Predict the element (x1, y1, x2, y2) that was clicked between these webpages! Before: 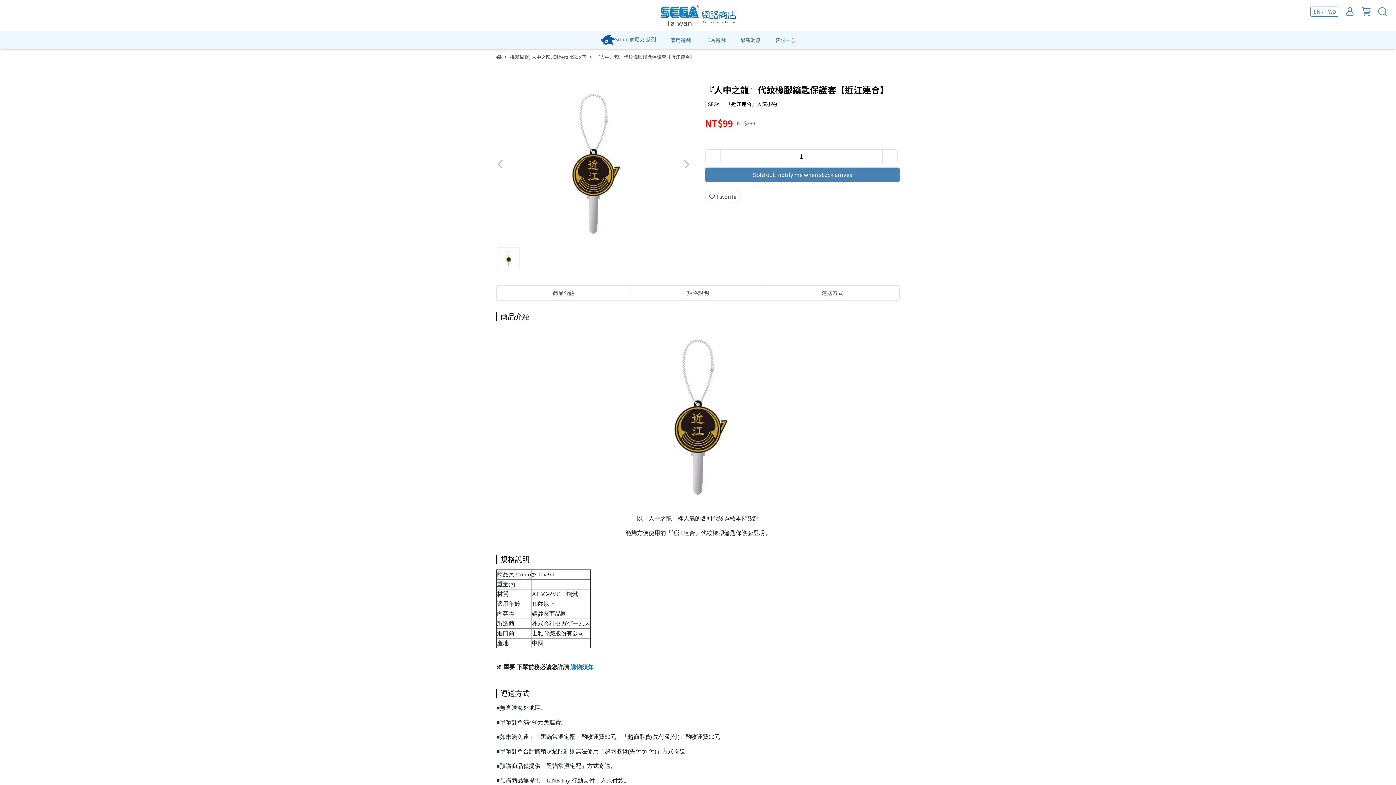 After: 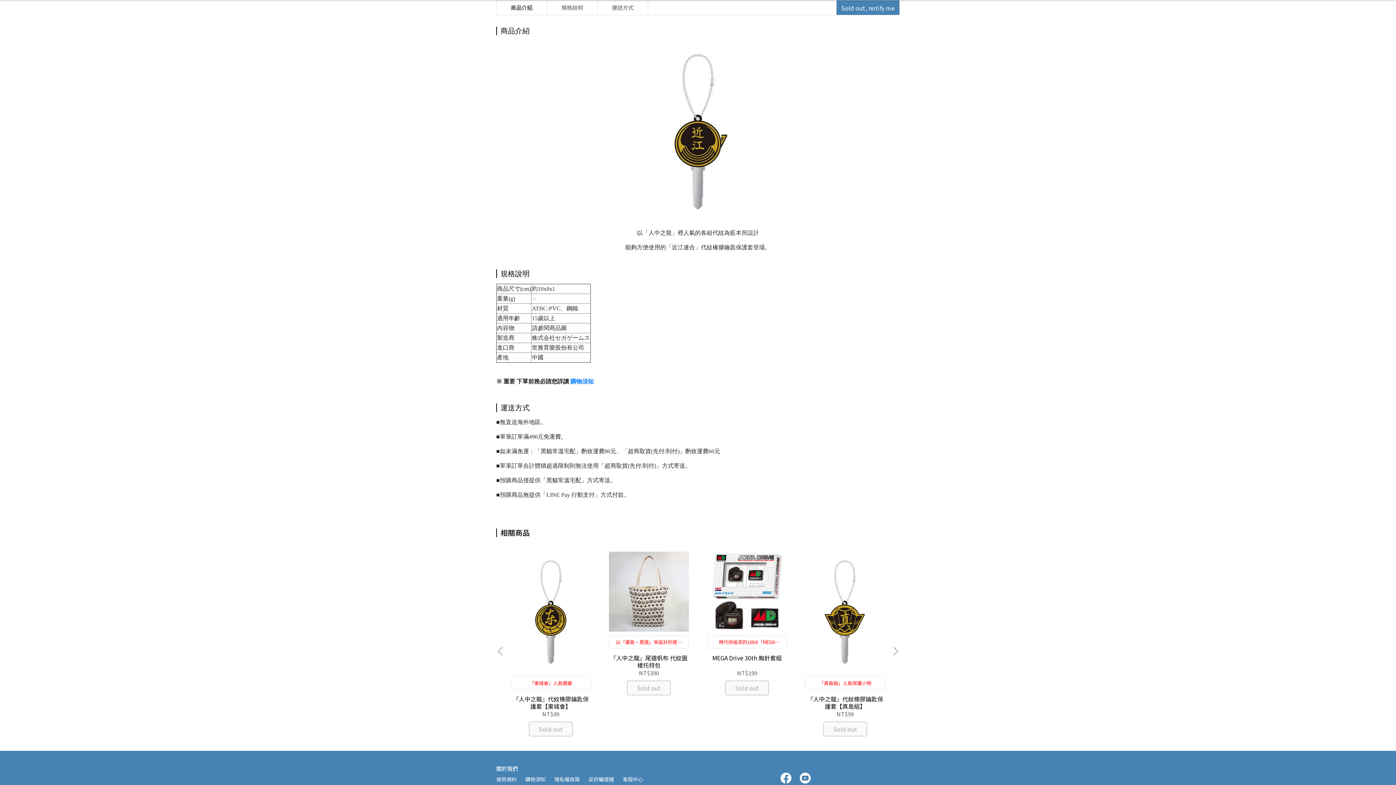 Action: bbox: (496, 285, 630, 300) label: 商品介紹